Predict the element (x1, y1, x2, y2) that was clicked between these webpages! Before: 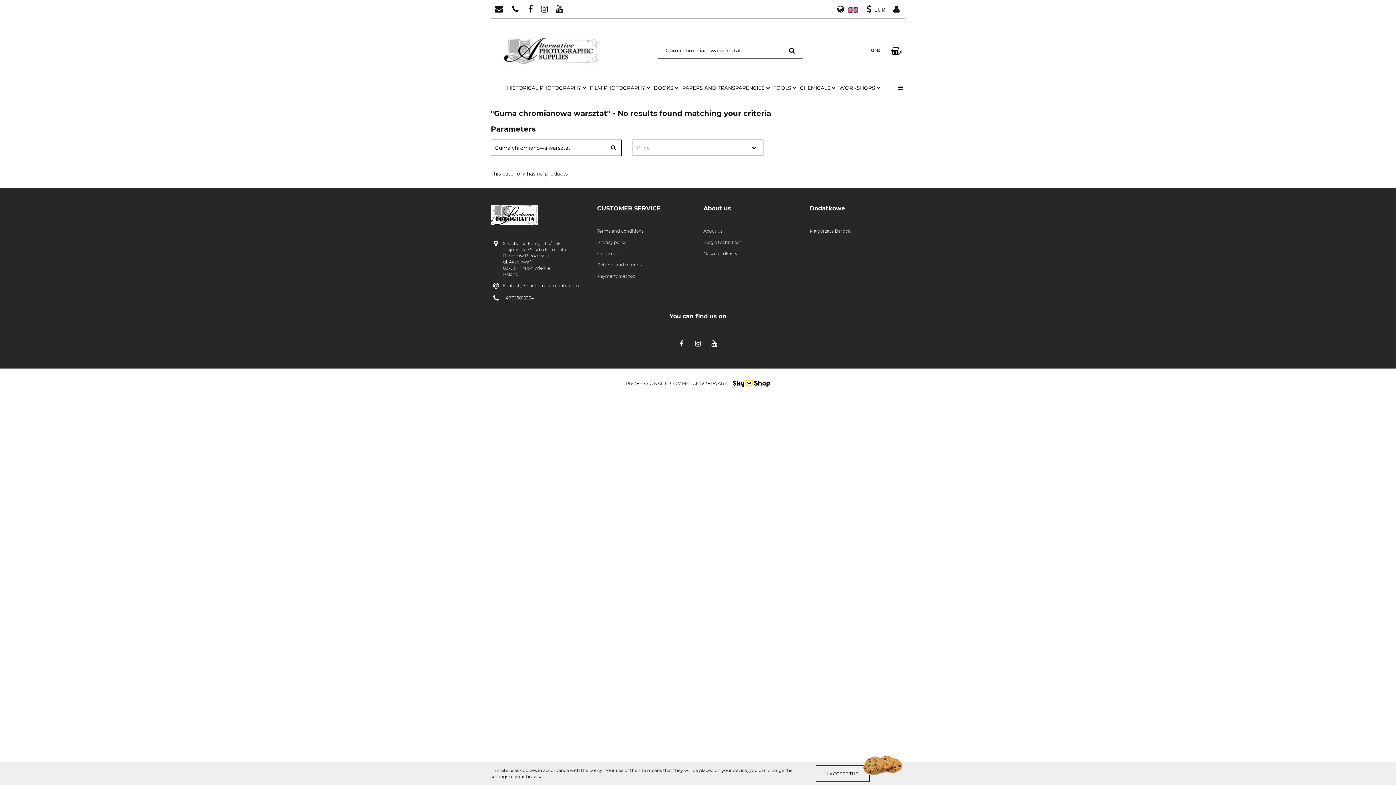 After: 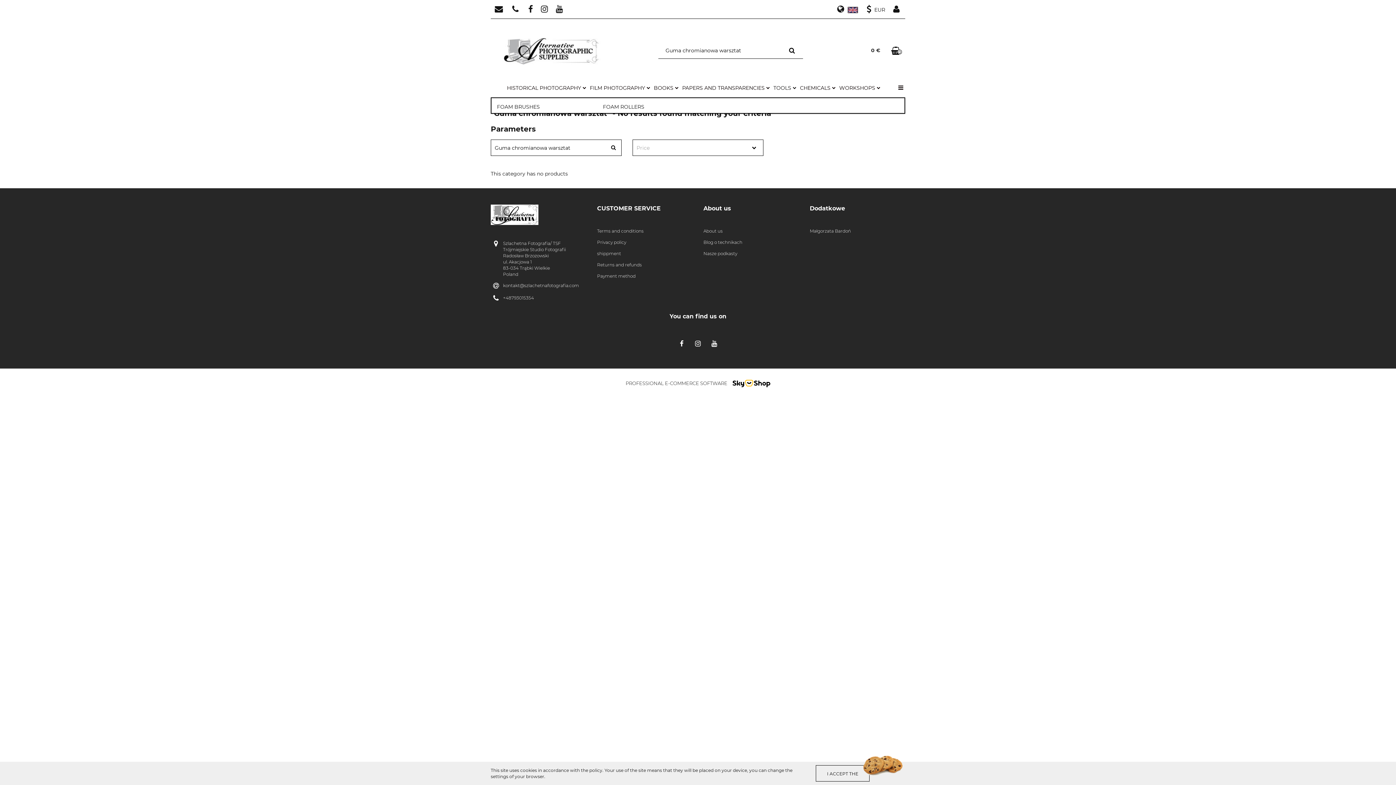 Action: bbox: (771, 78, 798, 97) label: TOOLS 